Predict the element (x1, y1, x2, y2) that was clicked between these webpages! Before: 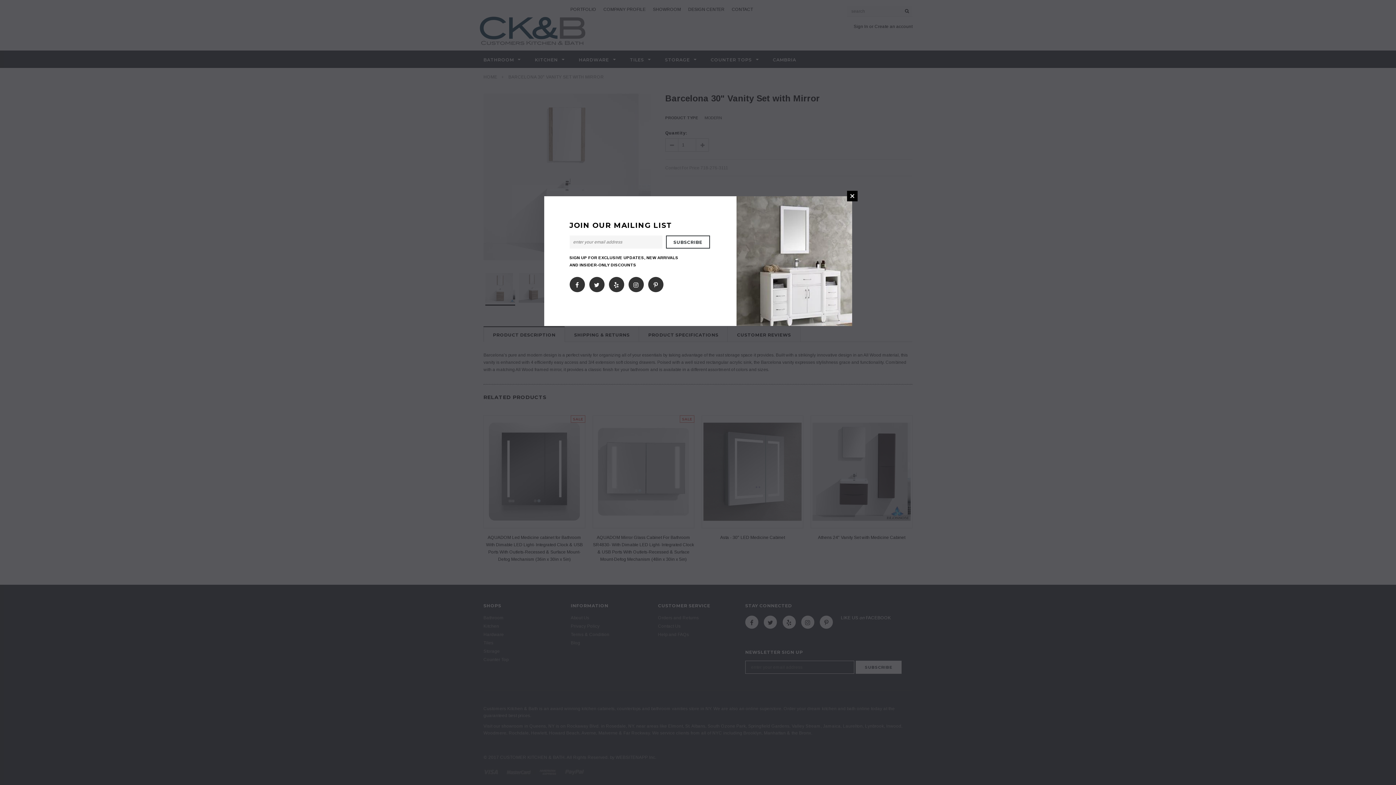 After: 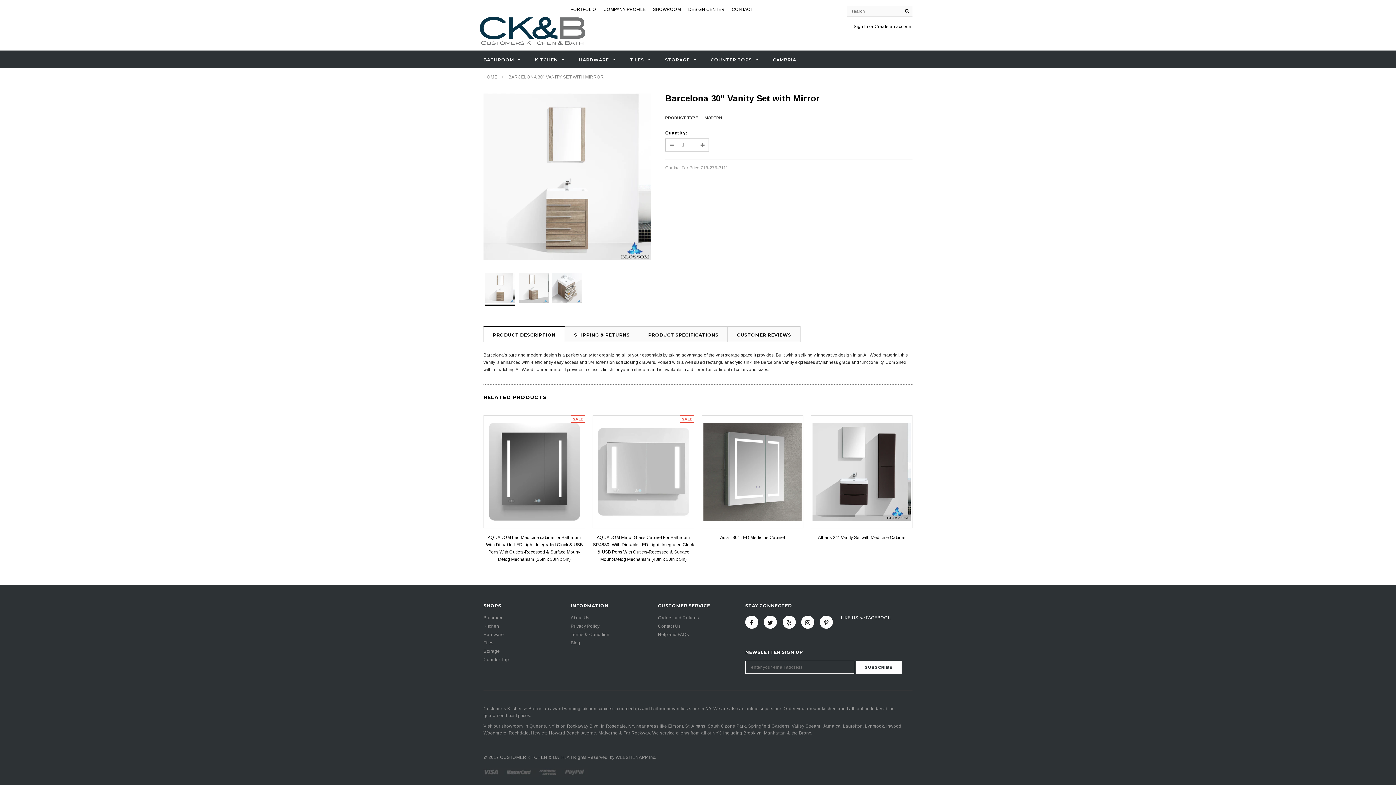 Action: label: CLOSE bbox: (847, 190, 857, 201)